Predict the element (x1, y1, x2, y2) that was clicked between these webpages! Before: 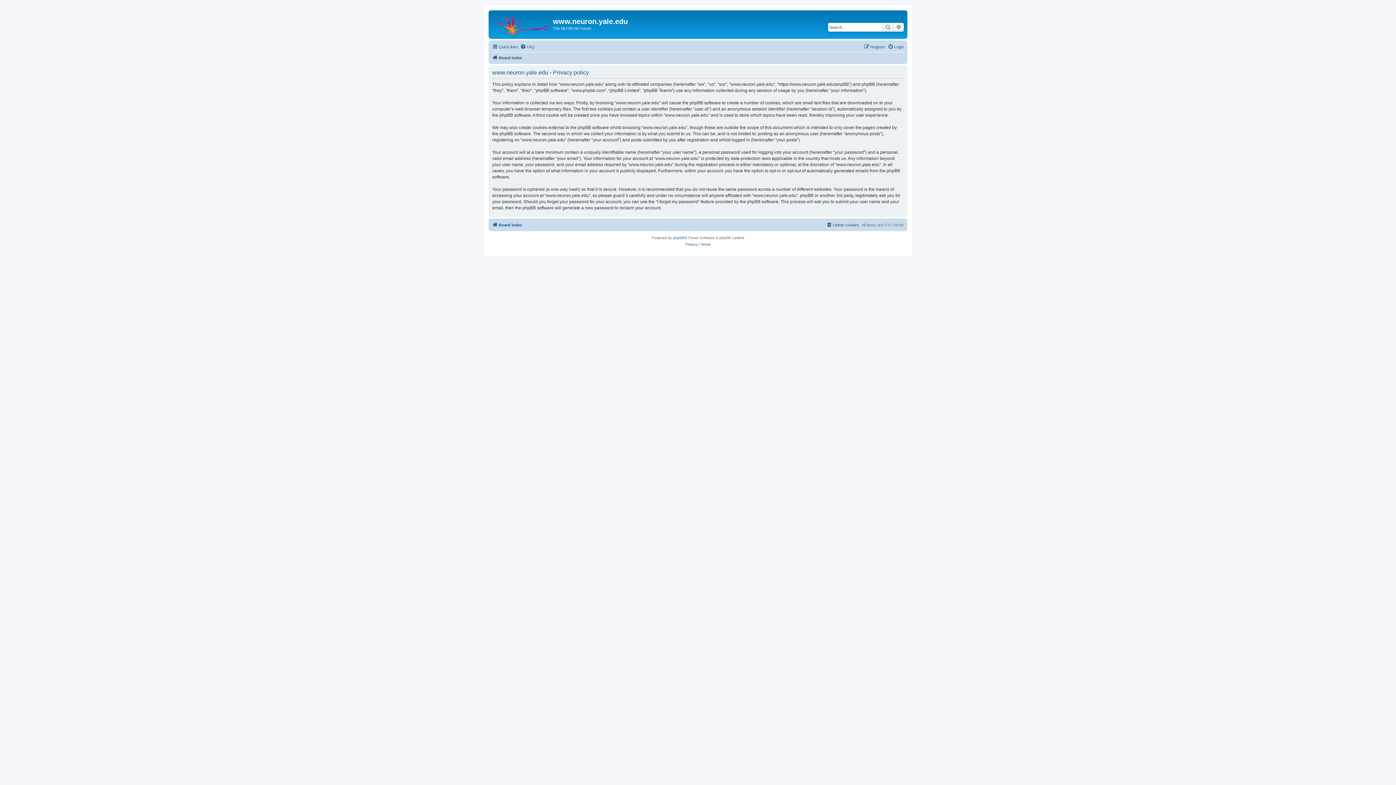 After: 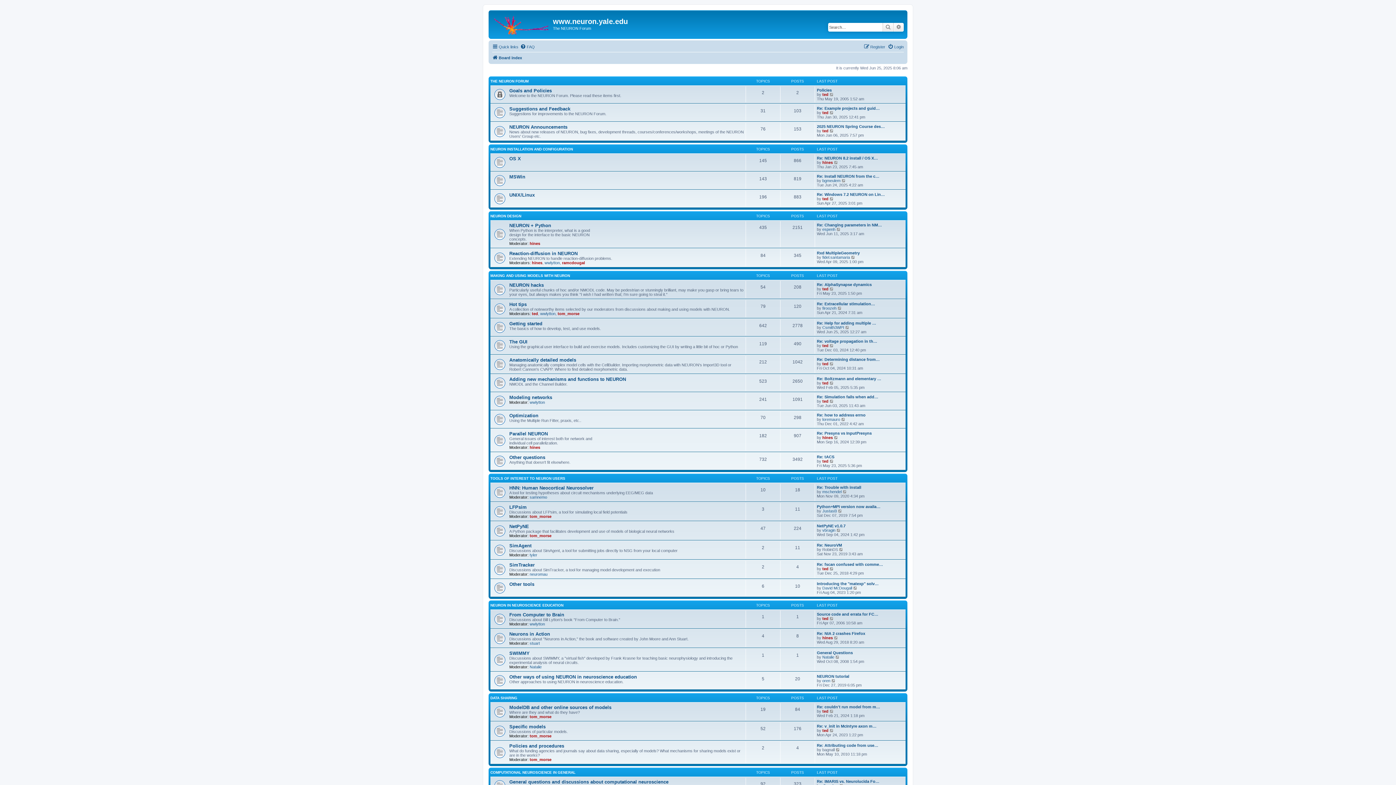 Action: label: Board index bbox: (492, 220, 522, 229)